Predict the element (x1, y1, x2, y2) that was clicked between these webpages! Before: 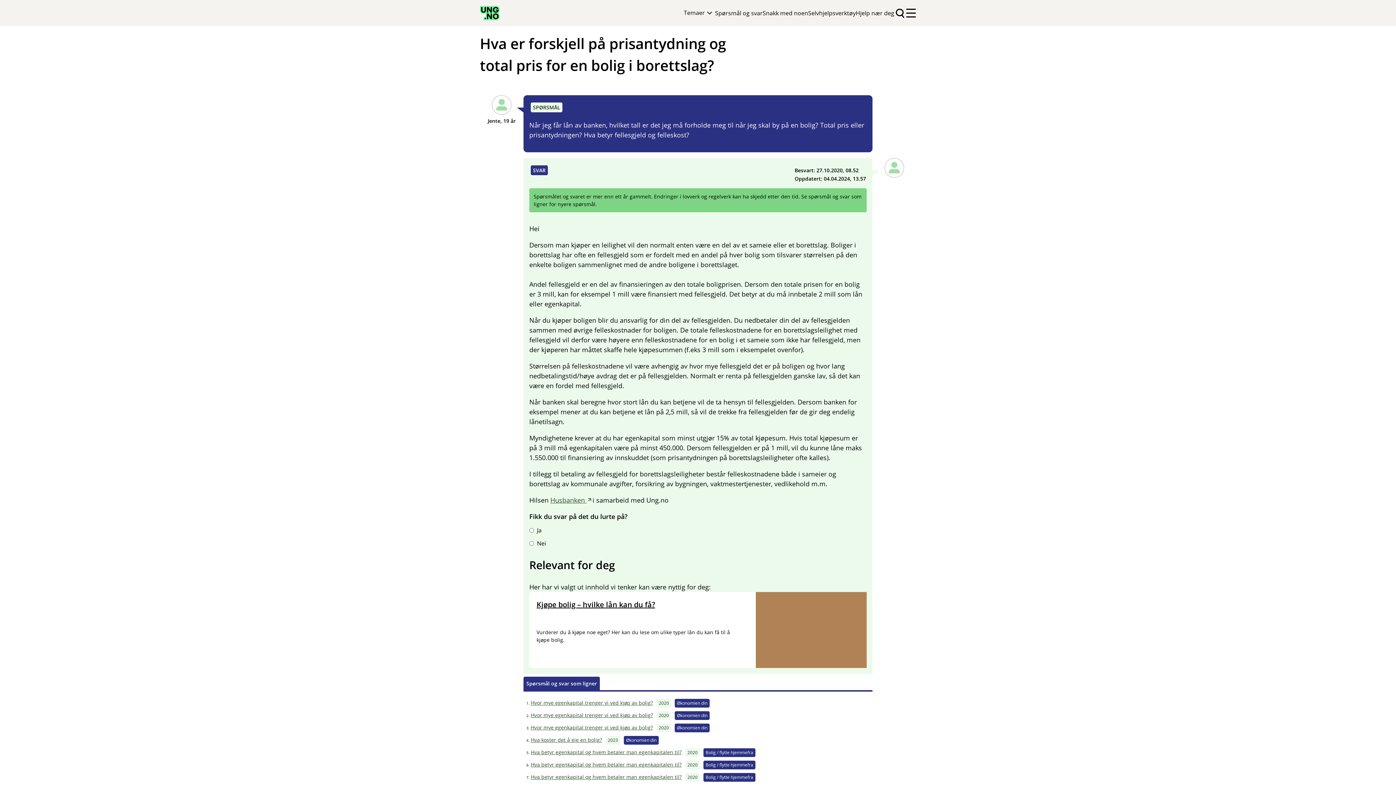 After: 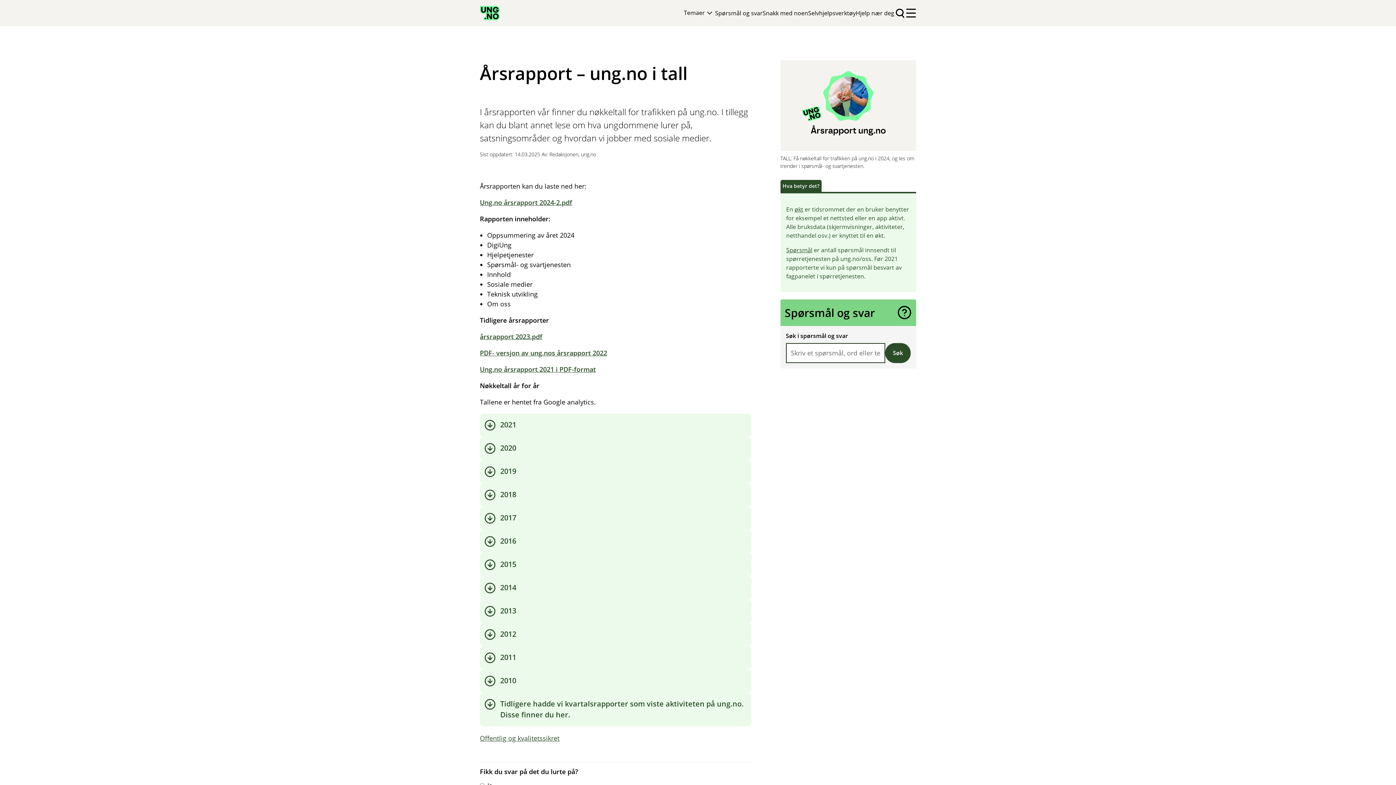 Action: label: Statistikk for ung.no bbox: (589, 475, 652, 484)